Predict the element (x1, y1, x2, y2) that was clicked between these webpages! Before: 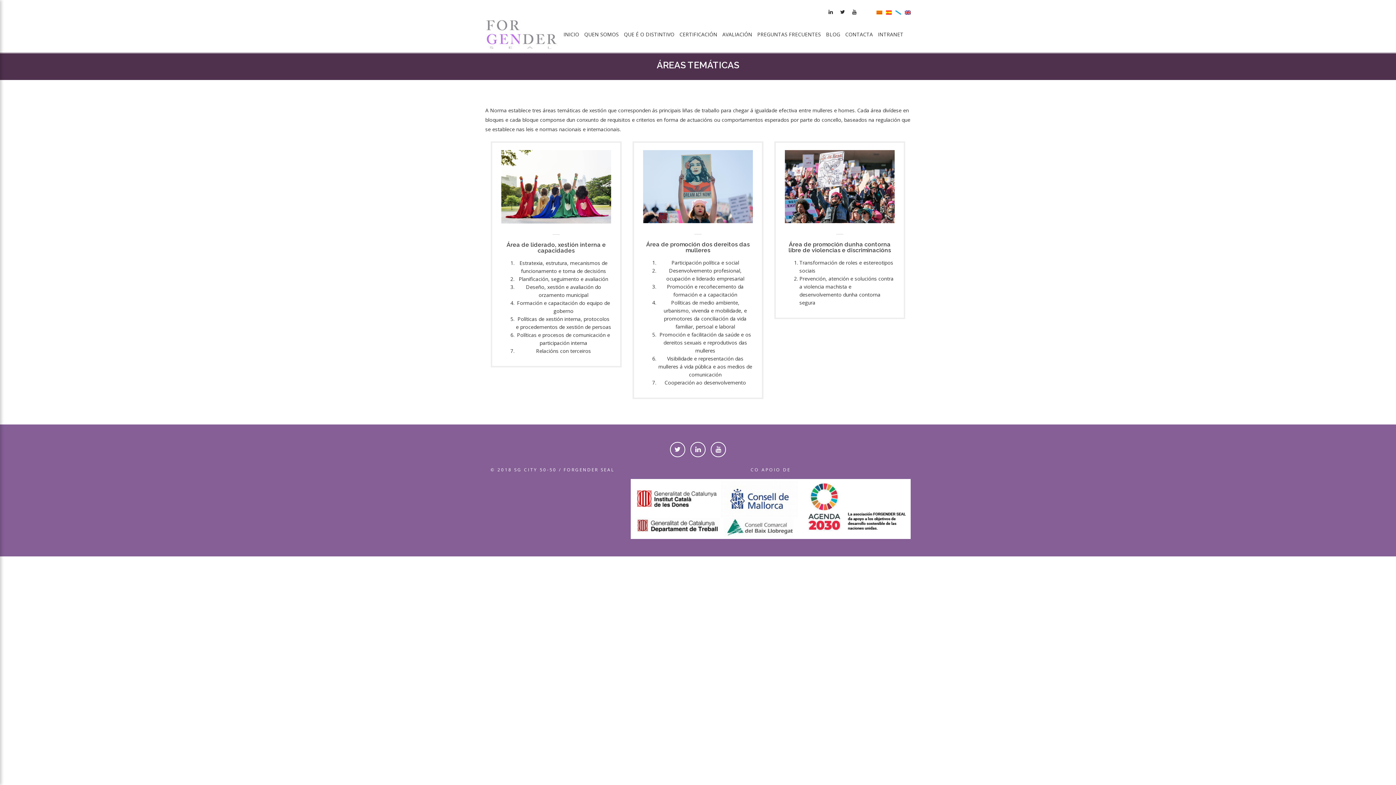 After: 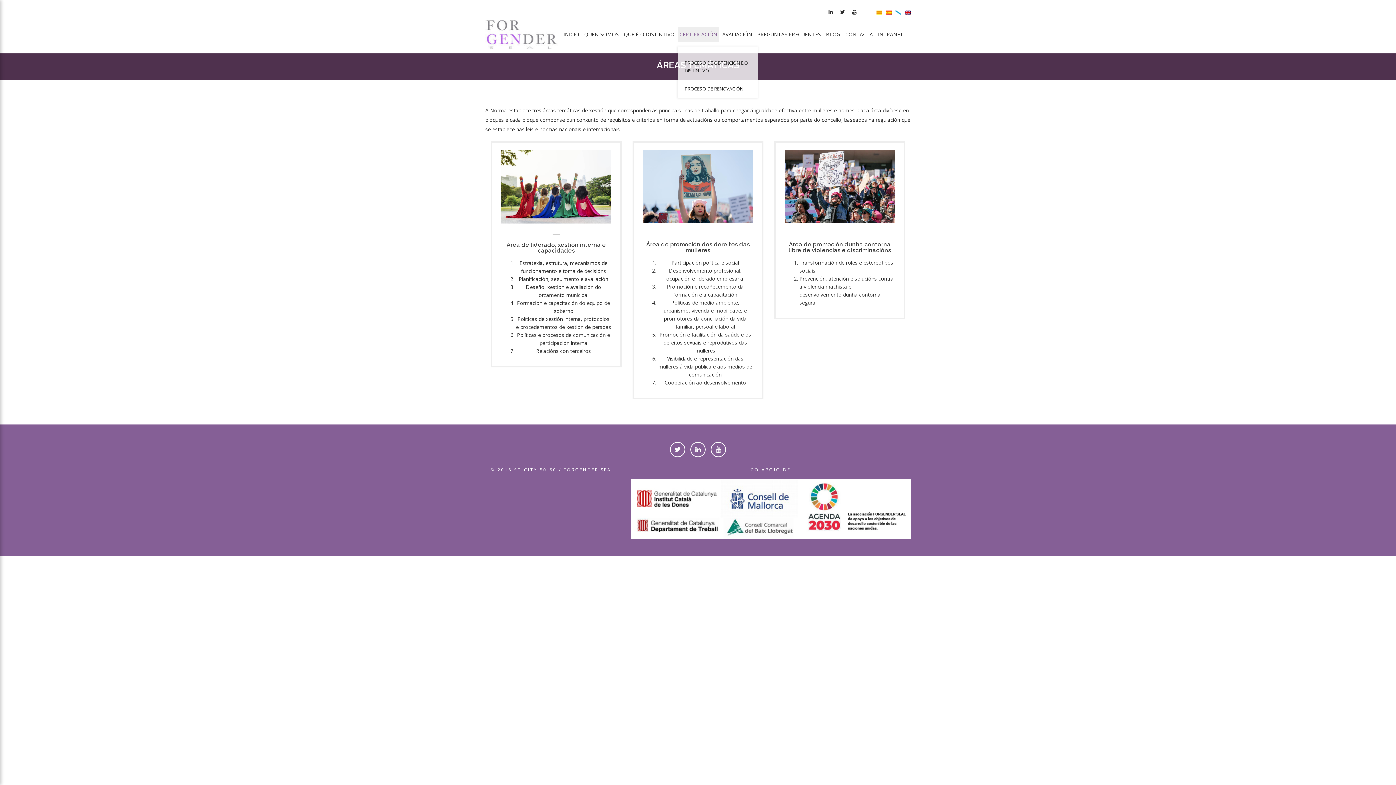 Action: bbox: (677, 27, 719, 41) label: CERTIFICACIÓN